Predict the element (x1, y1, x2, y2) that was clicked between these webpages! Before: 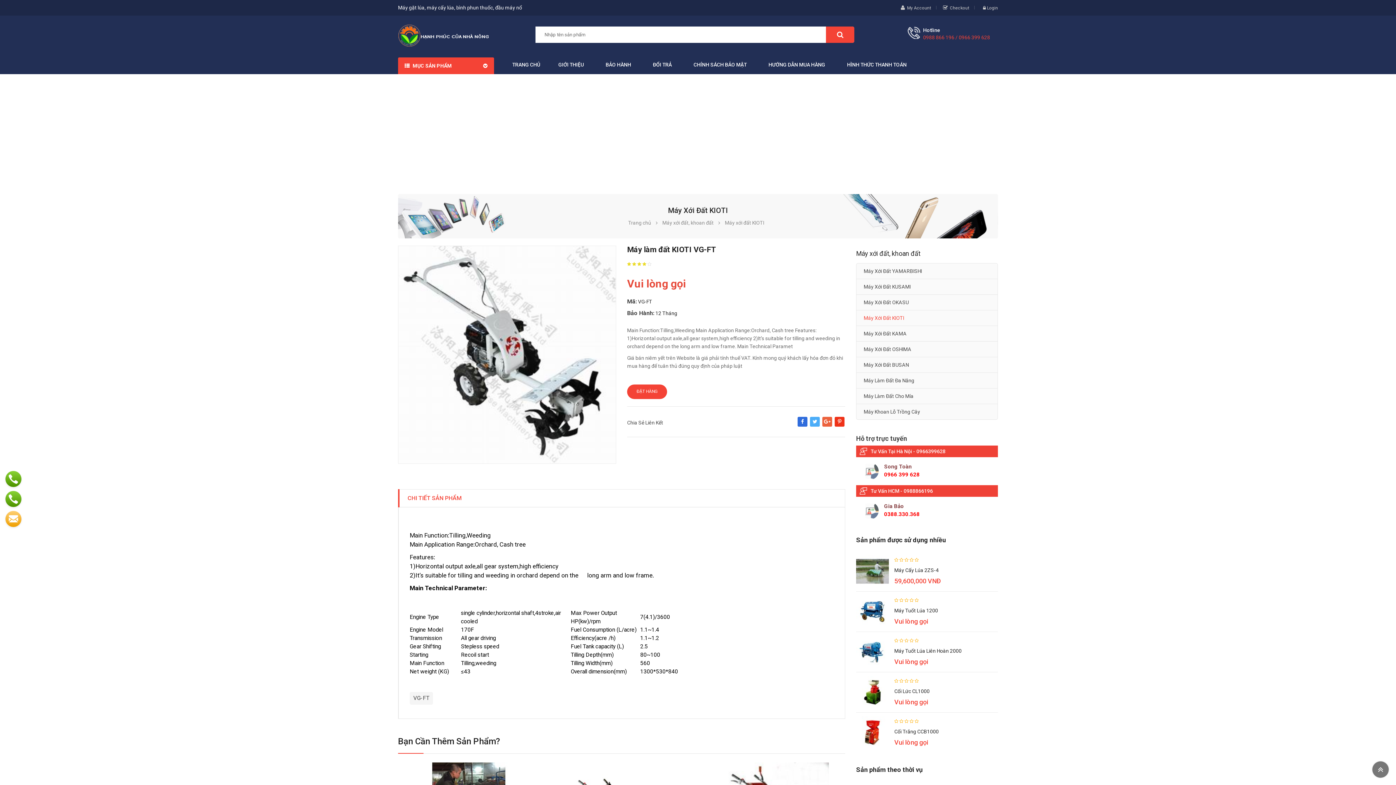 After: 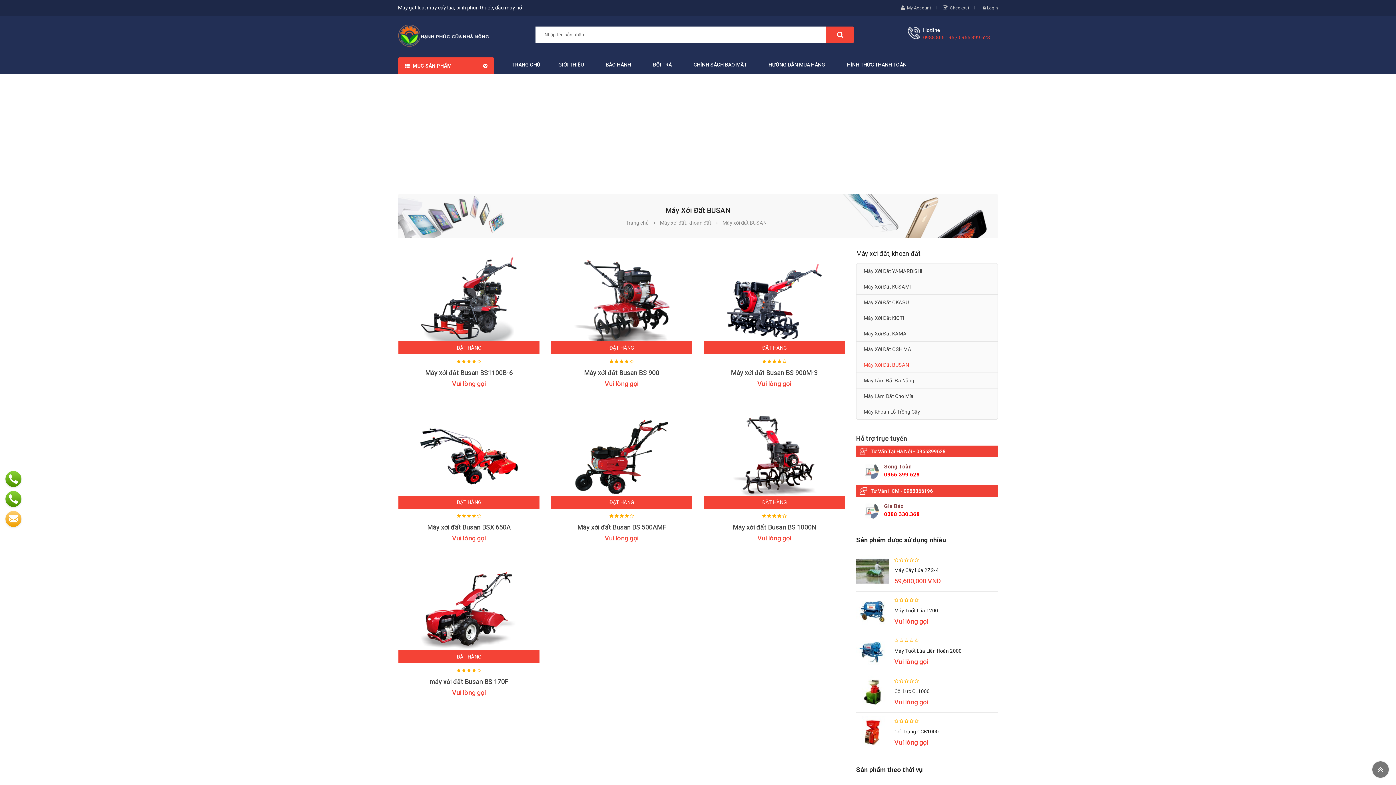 Action: label: Máy Xới Đất BUSAN bbox: (856, 357, 997, 372)